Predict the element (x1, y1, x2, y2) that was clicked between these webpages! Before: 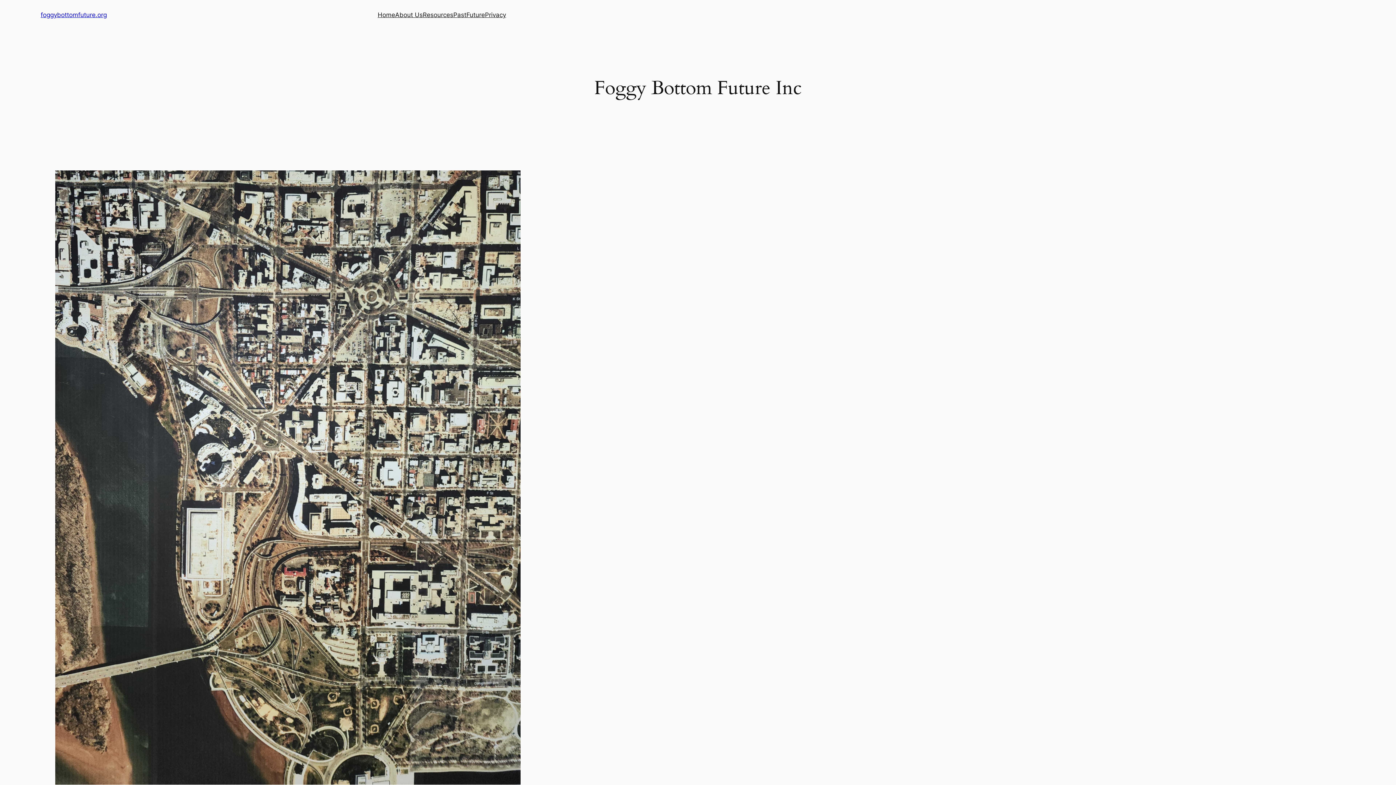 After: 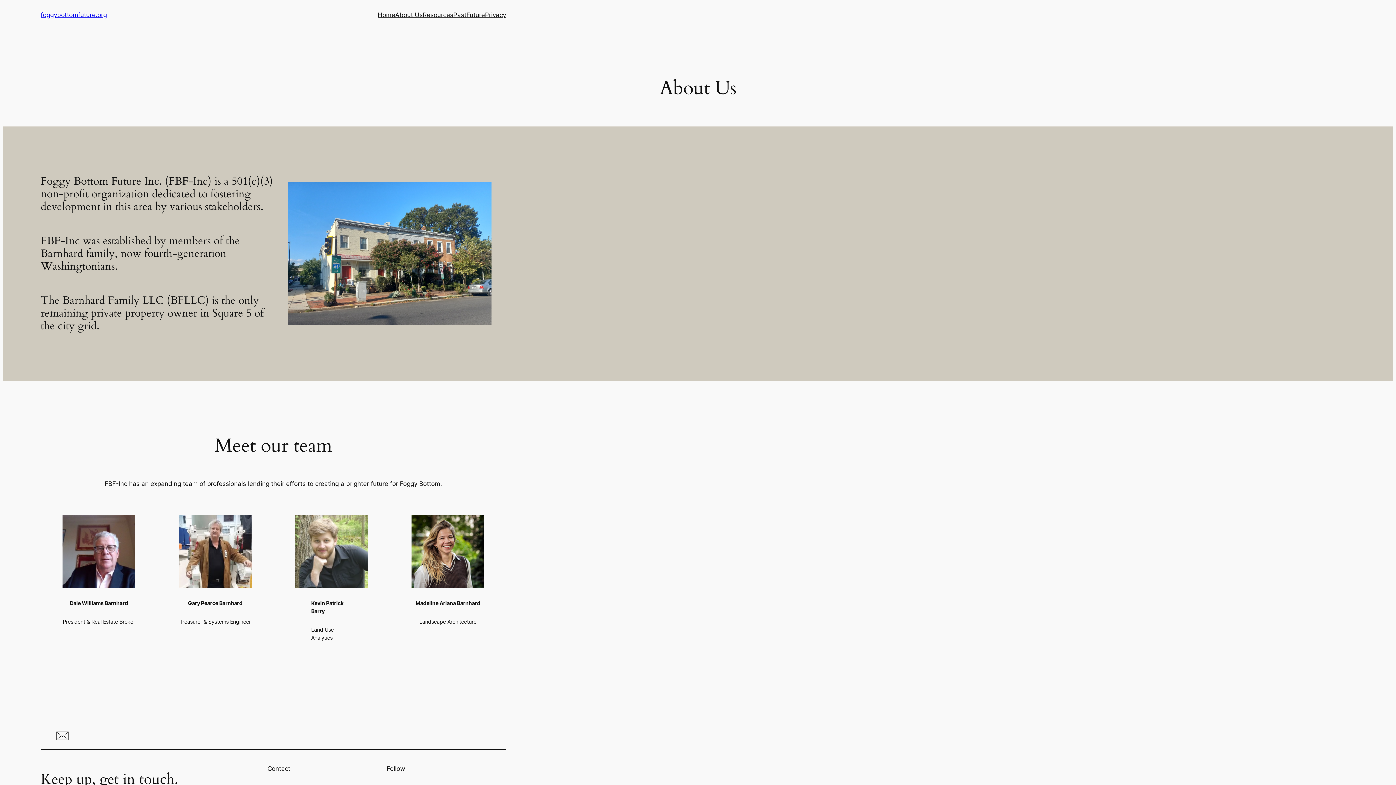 Action: bbox: (395, 10, 422, 19) label: About Us